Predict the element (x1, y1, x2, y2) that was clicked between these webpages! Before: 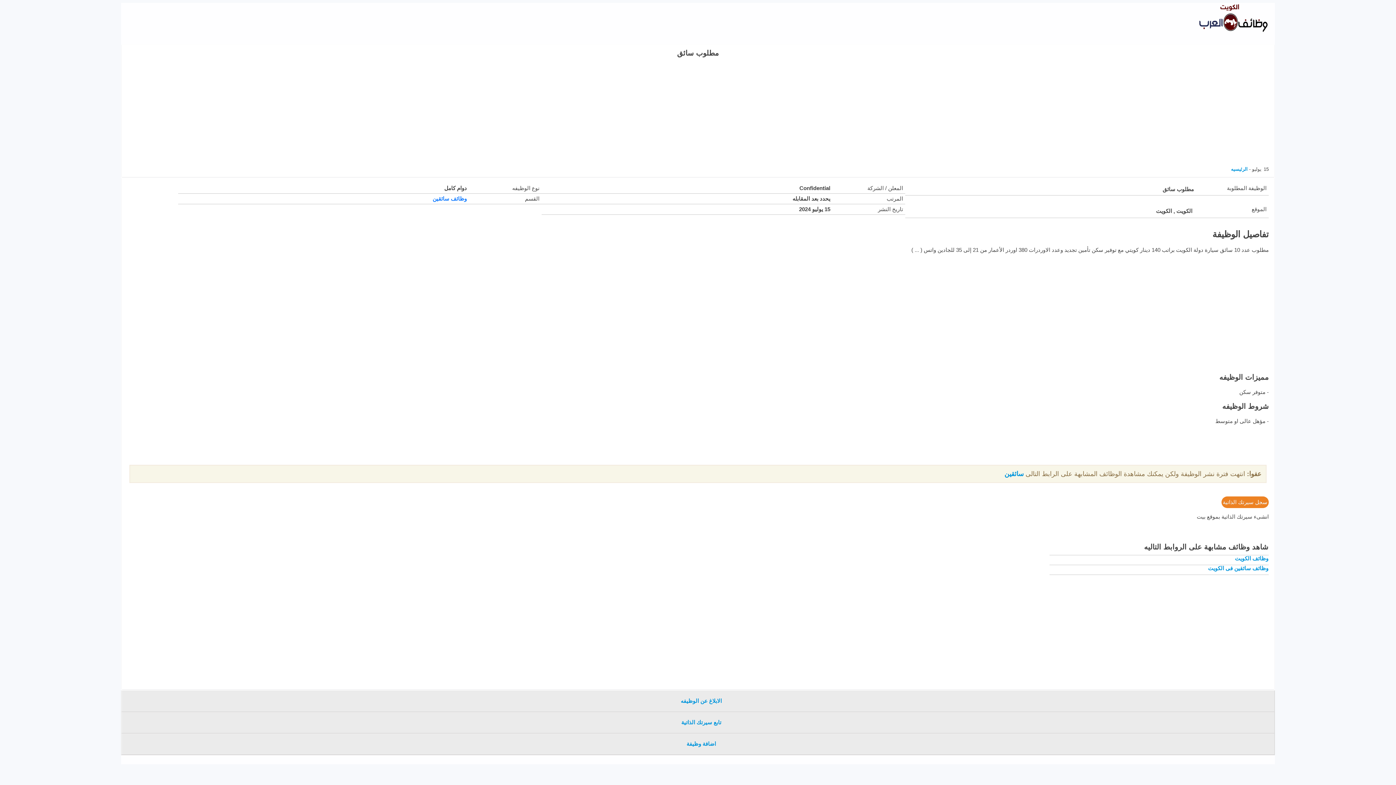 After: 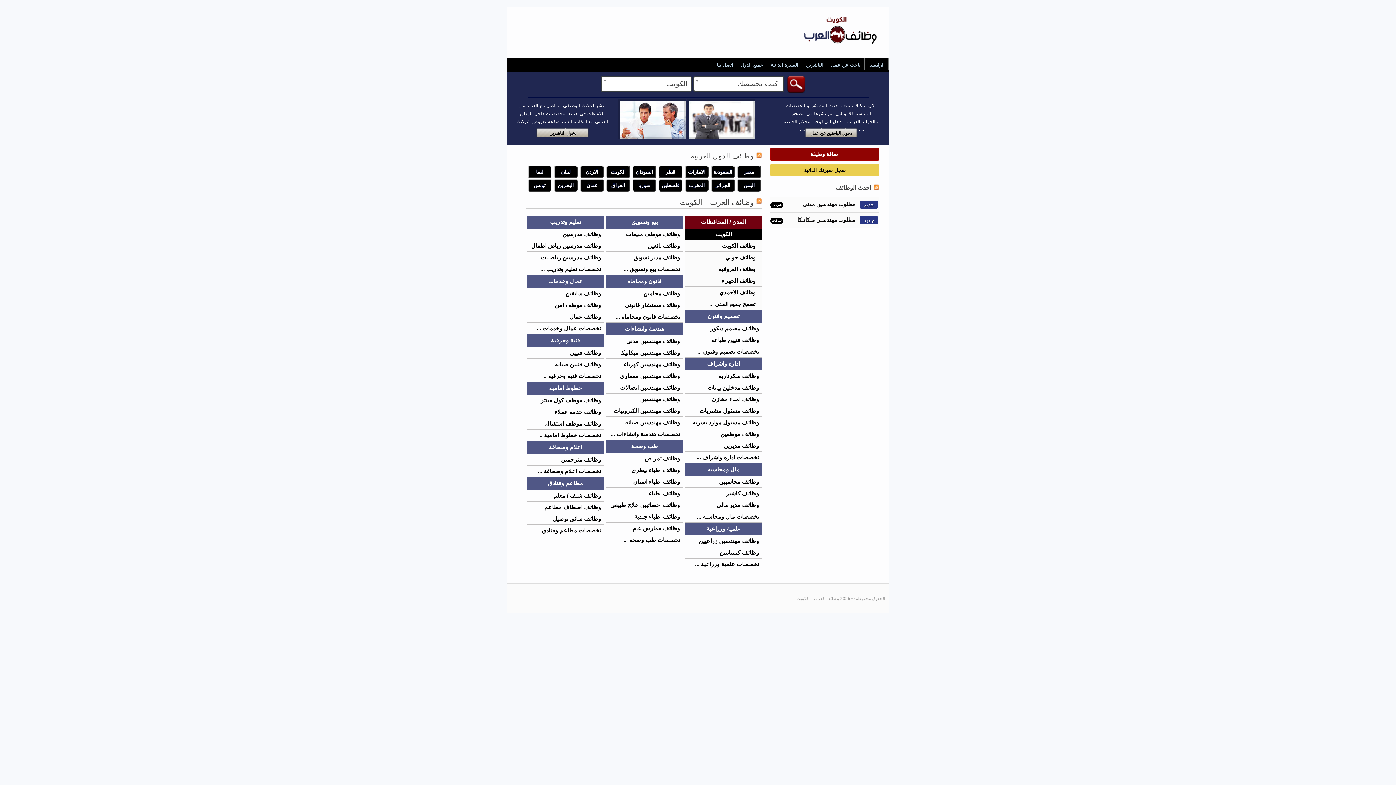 Action: label: الرئيسيه bbox: (1231, 166, 1247, 172)